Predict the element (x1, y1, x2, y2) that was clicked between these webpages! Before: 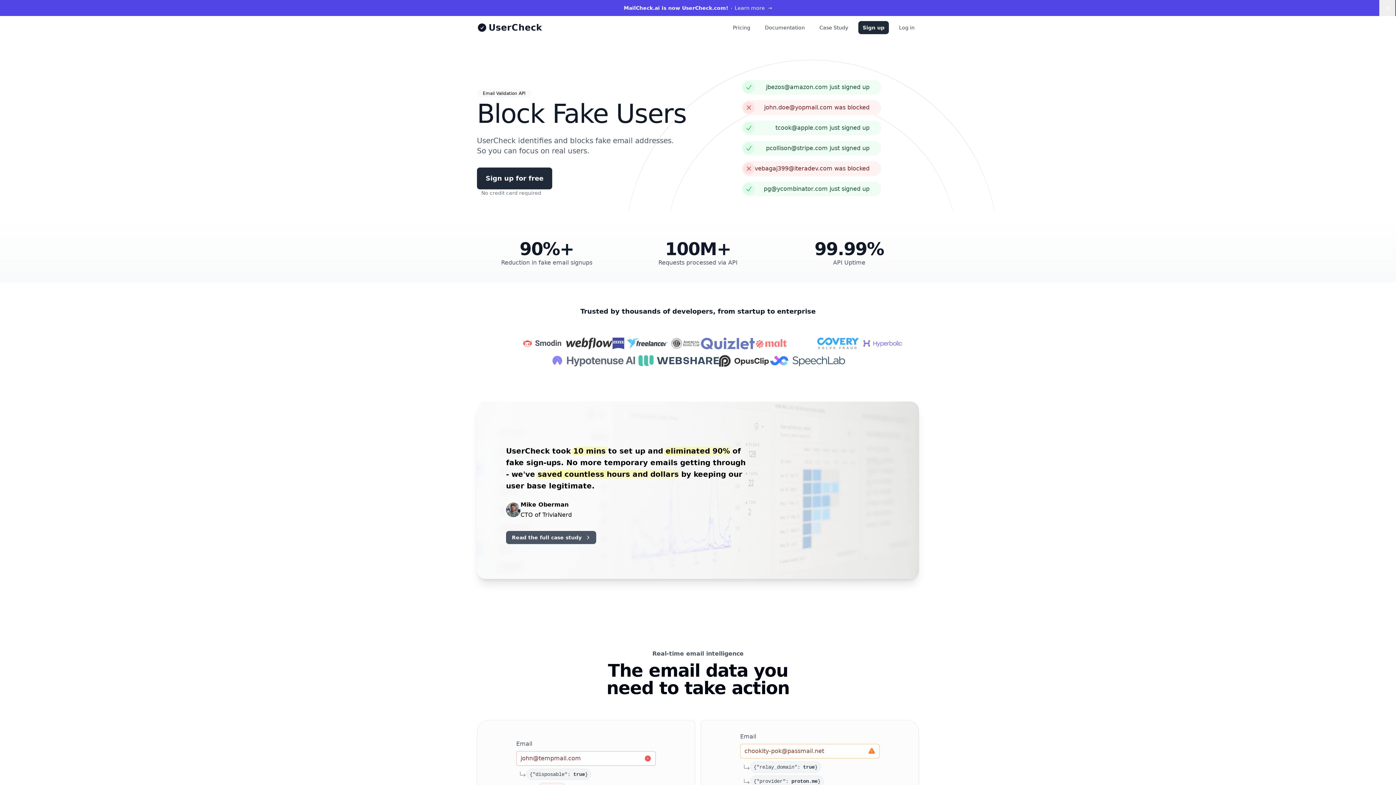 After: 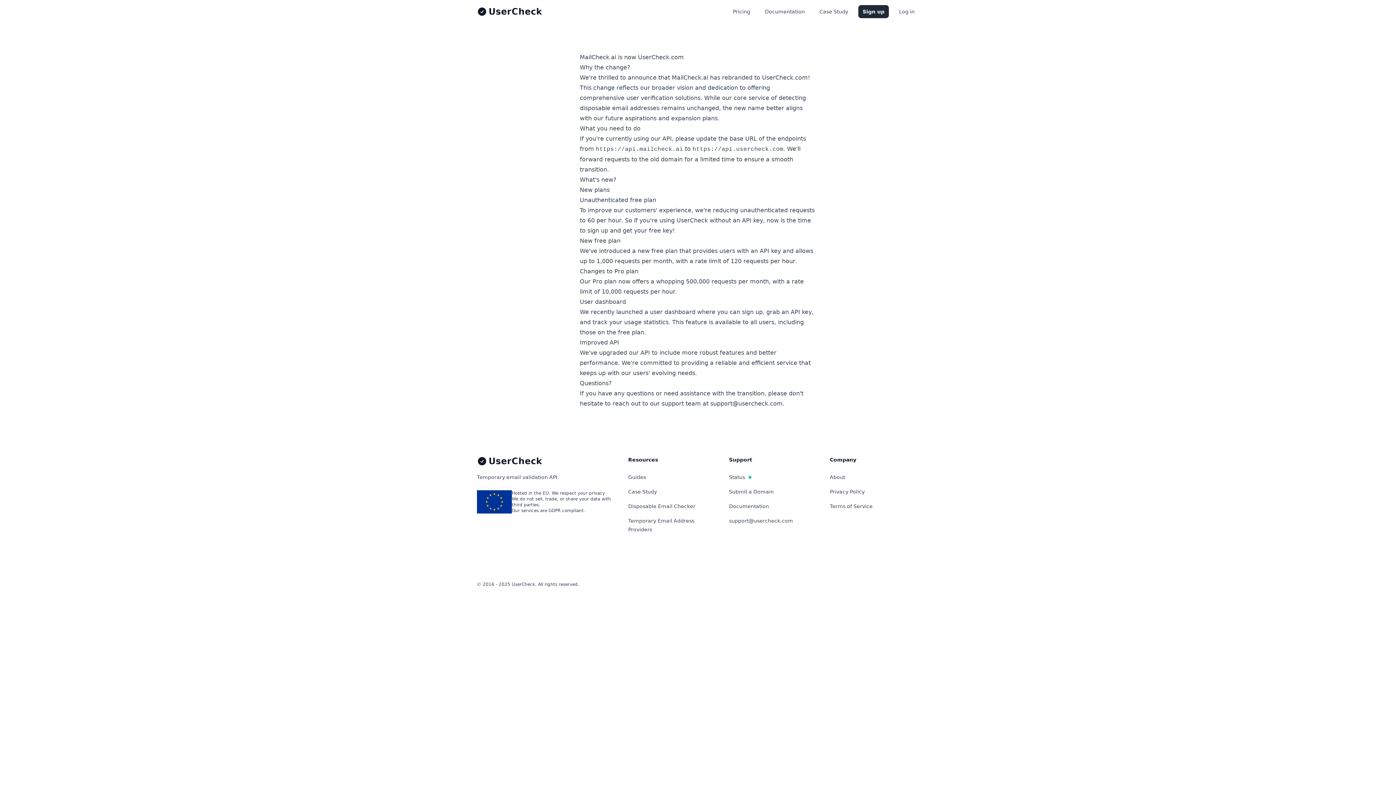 Action: bbox: (624, 5, 772, 10) label: MailCheck.ai is now UserCheck.com!Learn more  →